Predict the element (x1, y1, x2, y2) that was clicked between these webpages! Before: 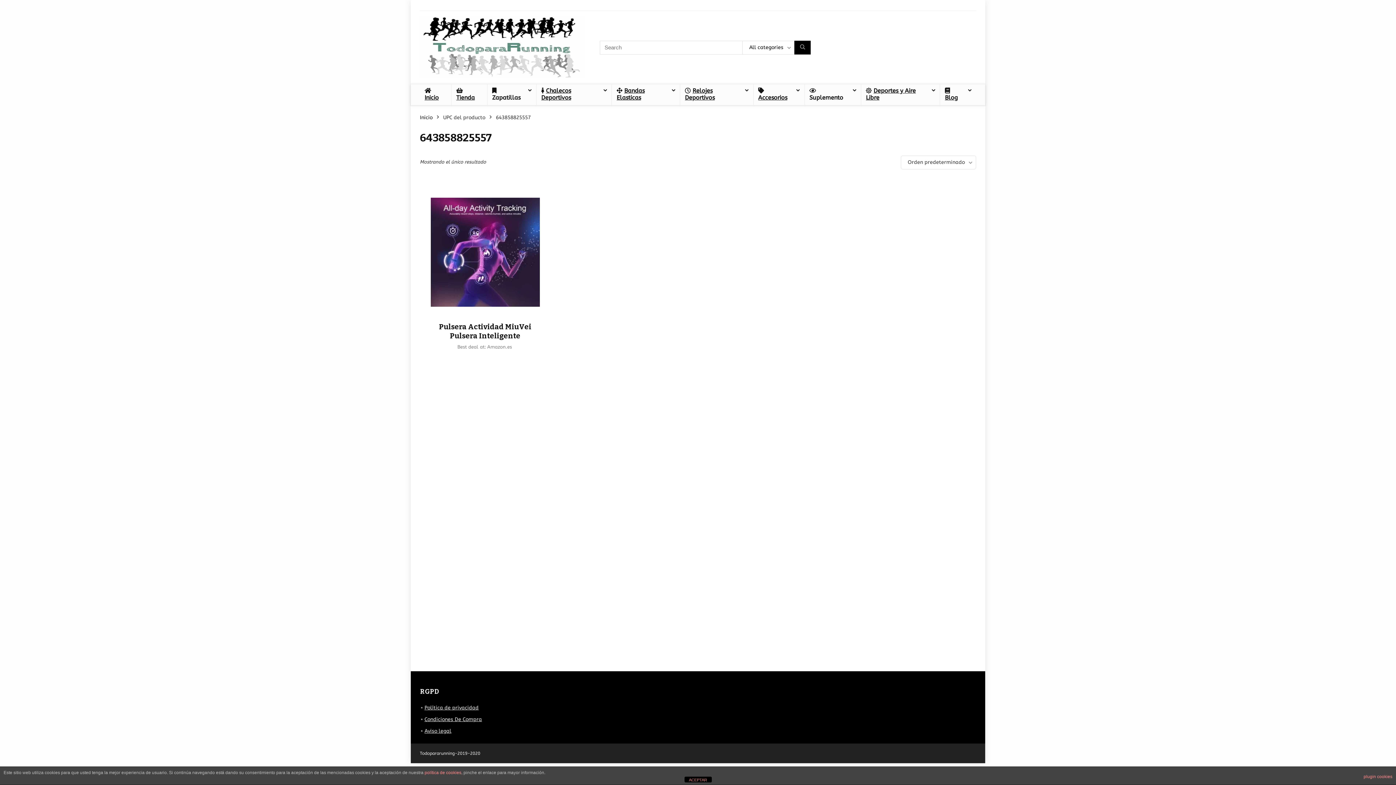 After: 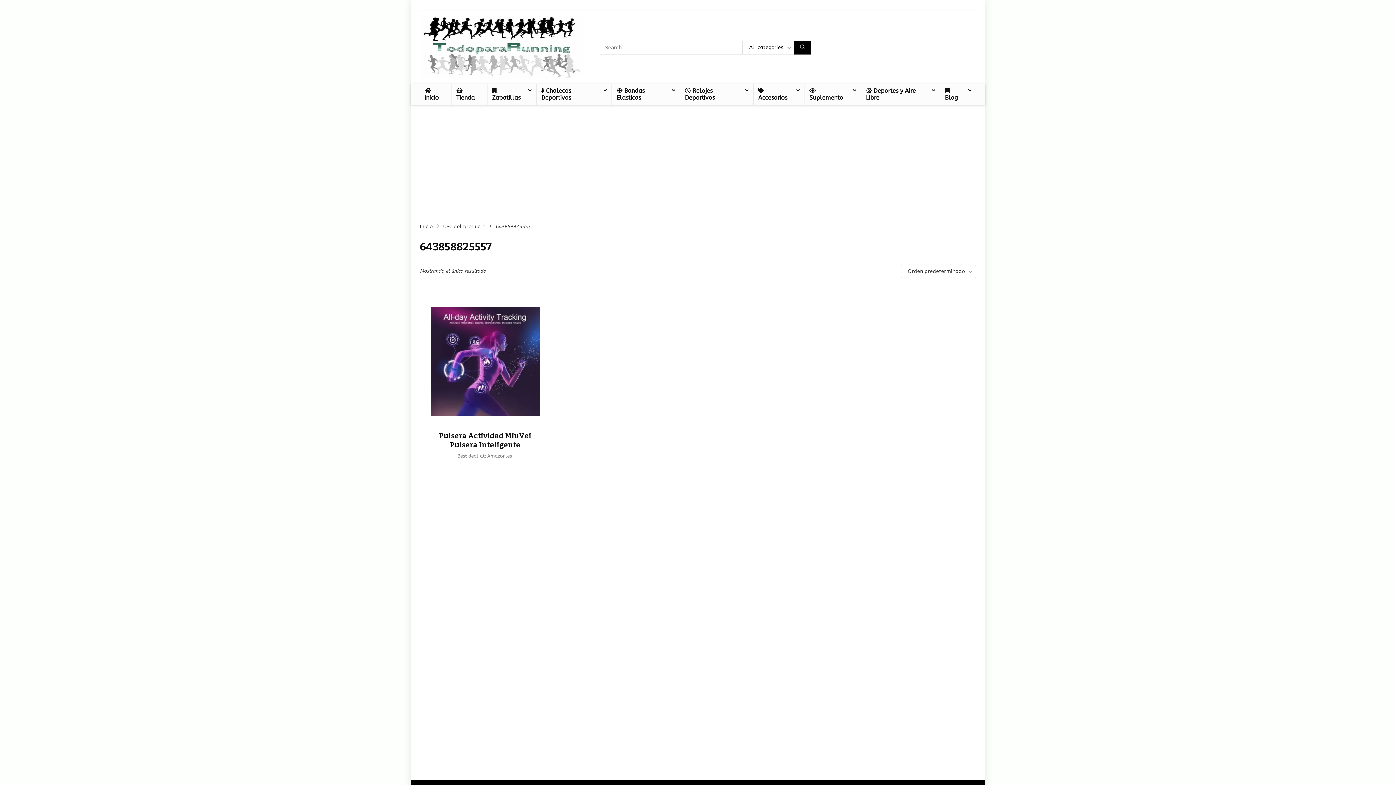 Action: label: ACEPTAR bbox: (684, 777, 711, 782)